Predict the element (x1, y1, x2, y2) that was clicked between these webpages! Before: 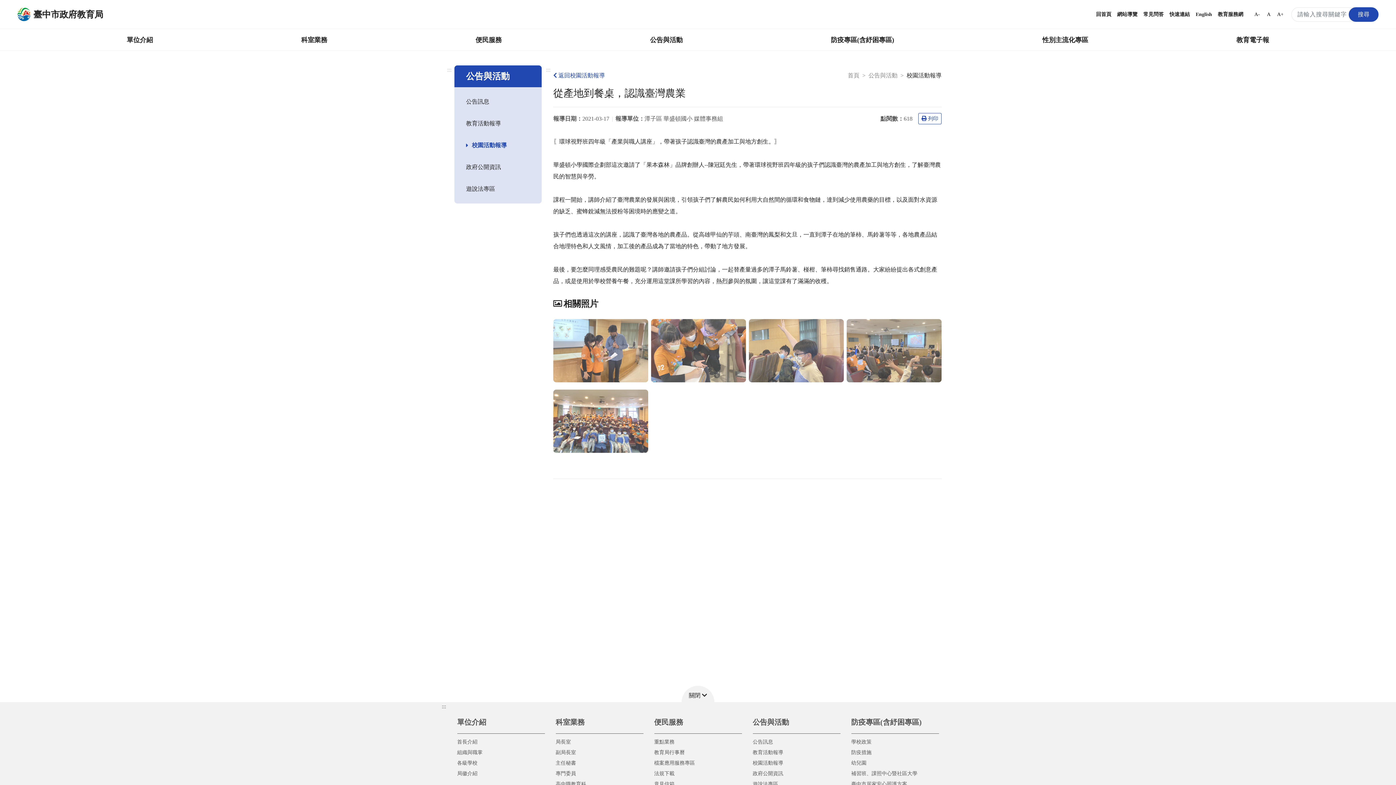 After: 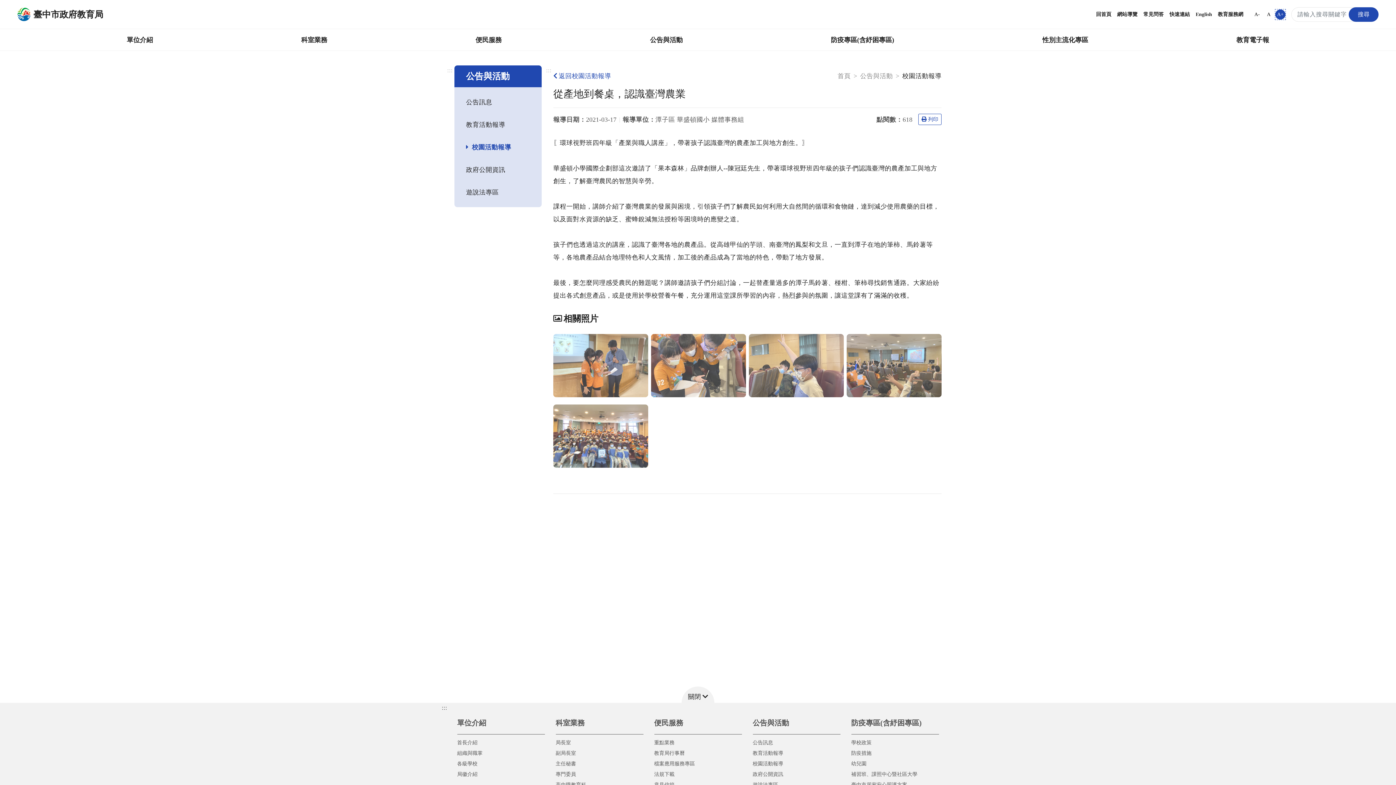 Action: label: A+ bbox: (1275, 9, 1285, 19)